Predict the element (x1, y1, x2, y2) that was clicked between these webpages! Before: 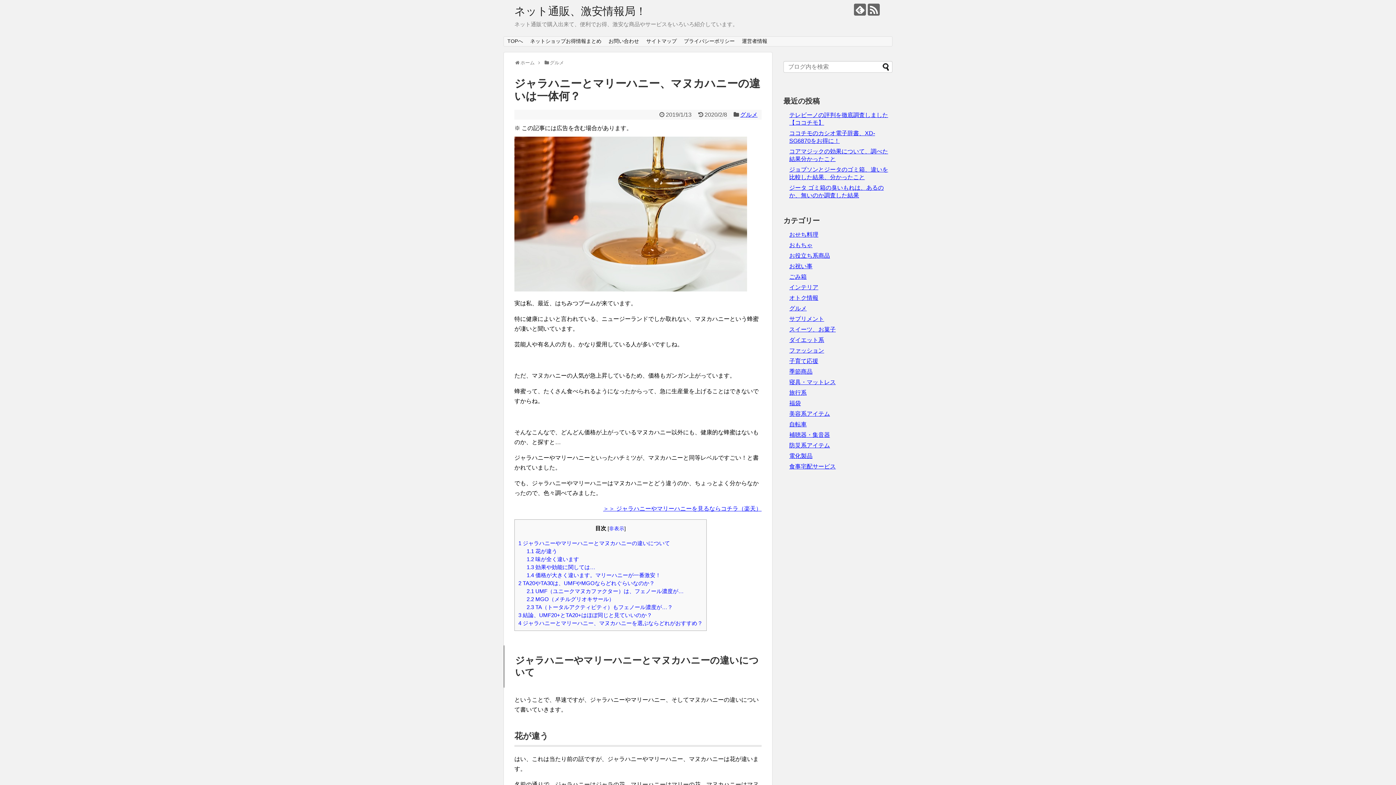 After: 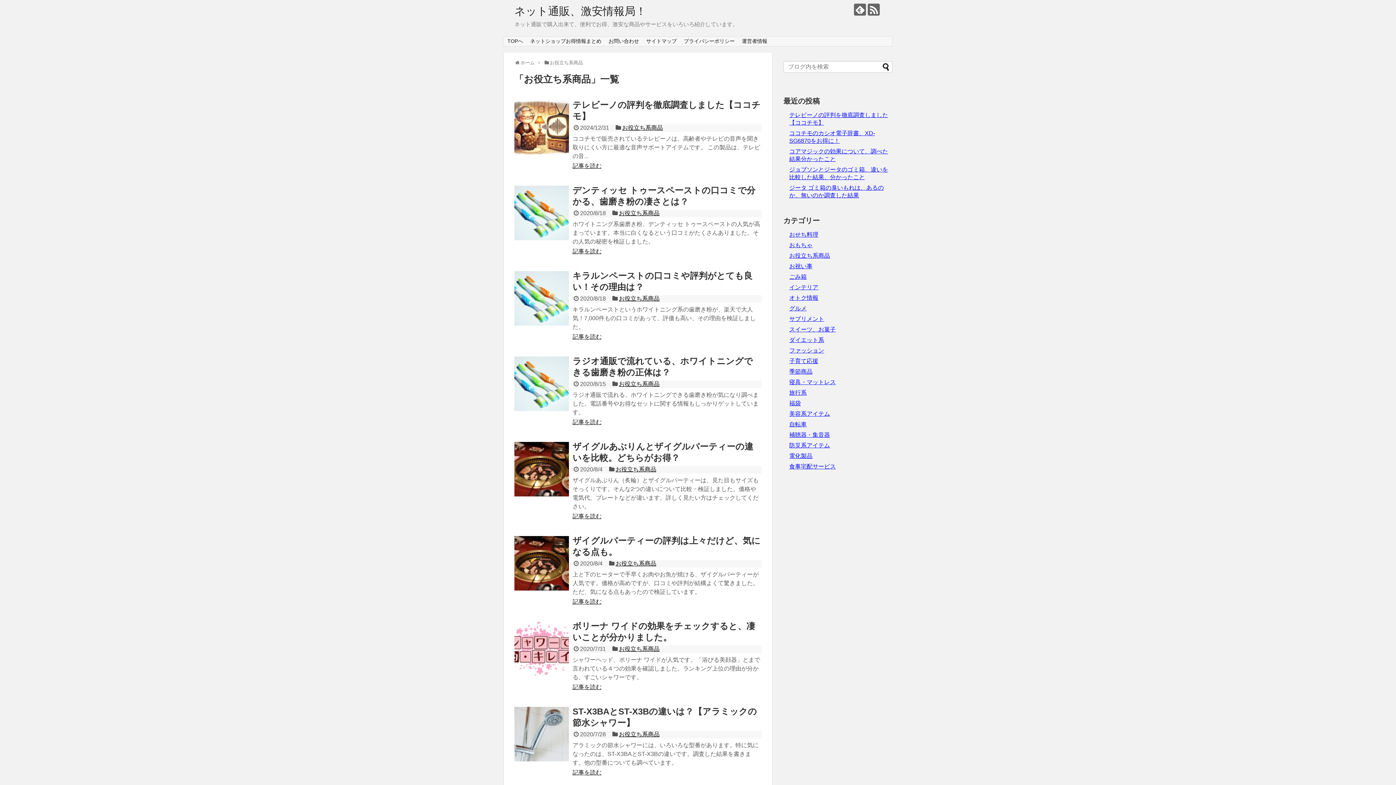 Action: label: お役立ち系商品 bbox: (789, 252, 830, 259)